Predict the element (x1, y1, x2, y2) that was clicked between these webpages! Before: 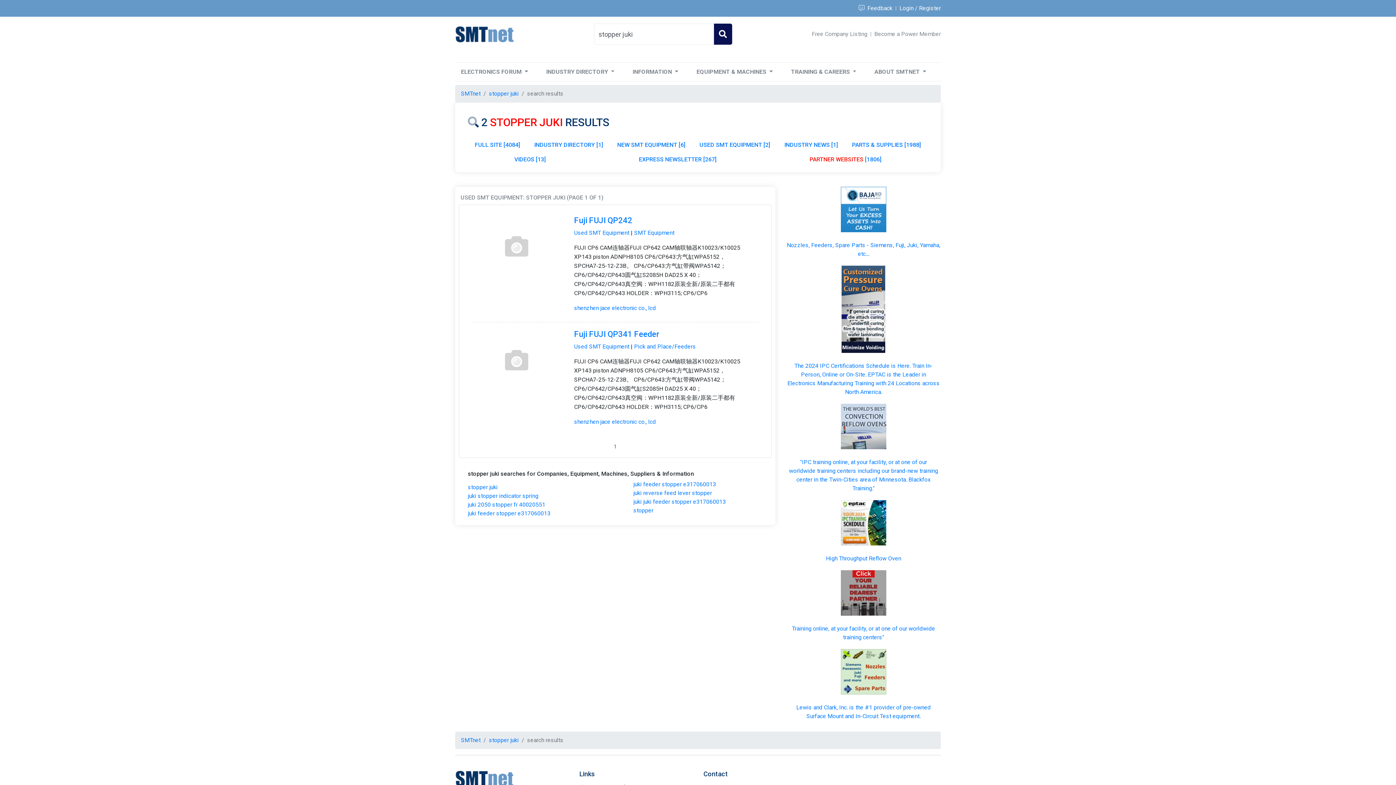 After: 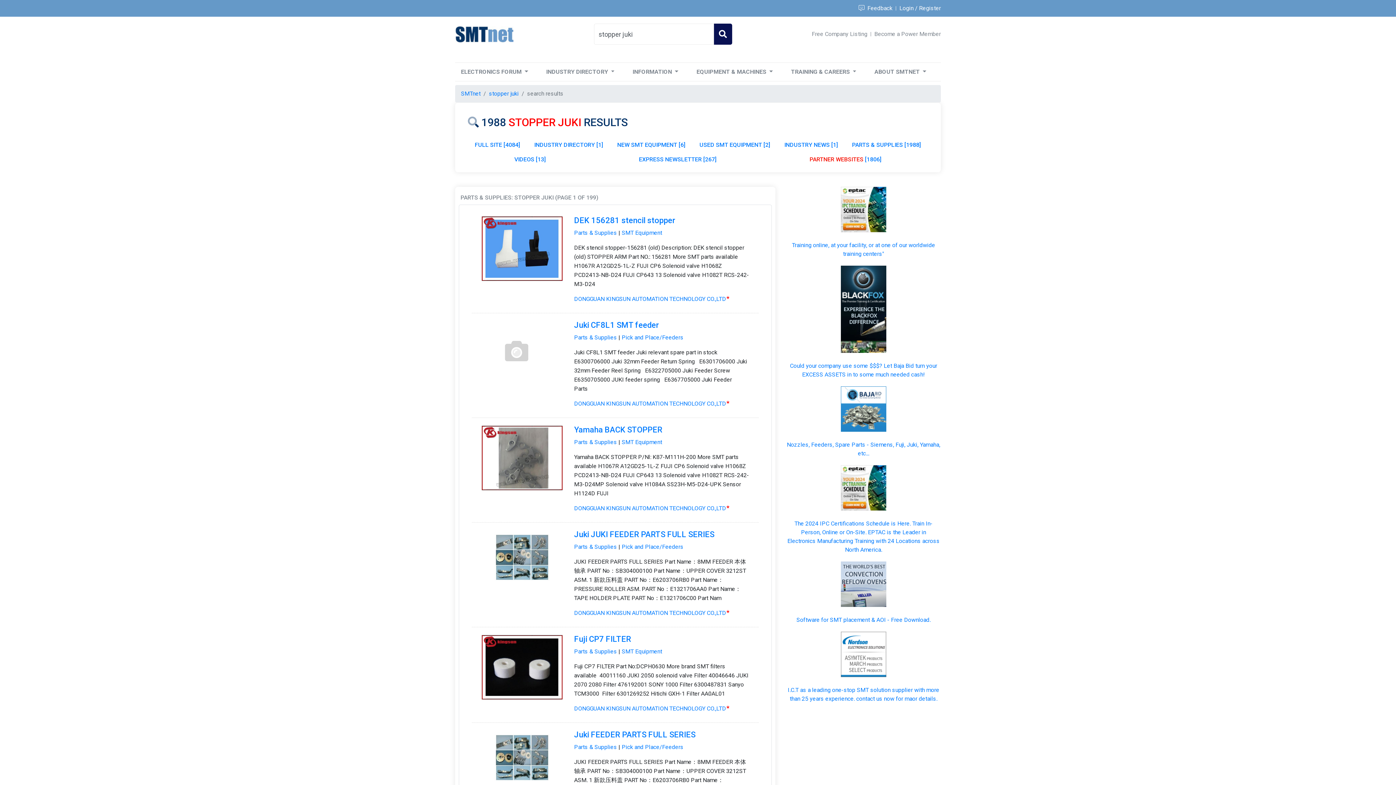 Action: label: PARTS & SUPPLIES [1988] bbox: (845, 137, 928, 152)